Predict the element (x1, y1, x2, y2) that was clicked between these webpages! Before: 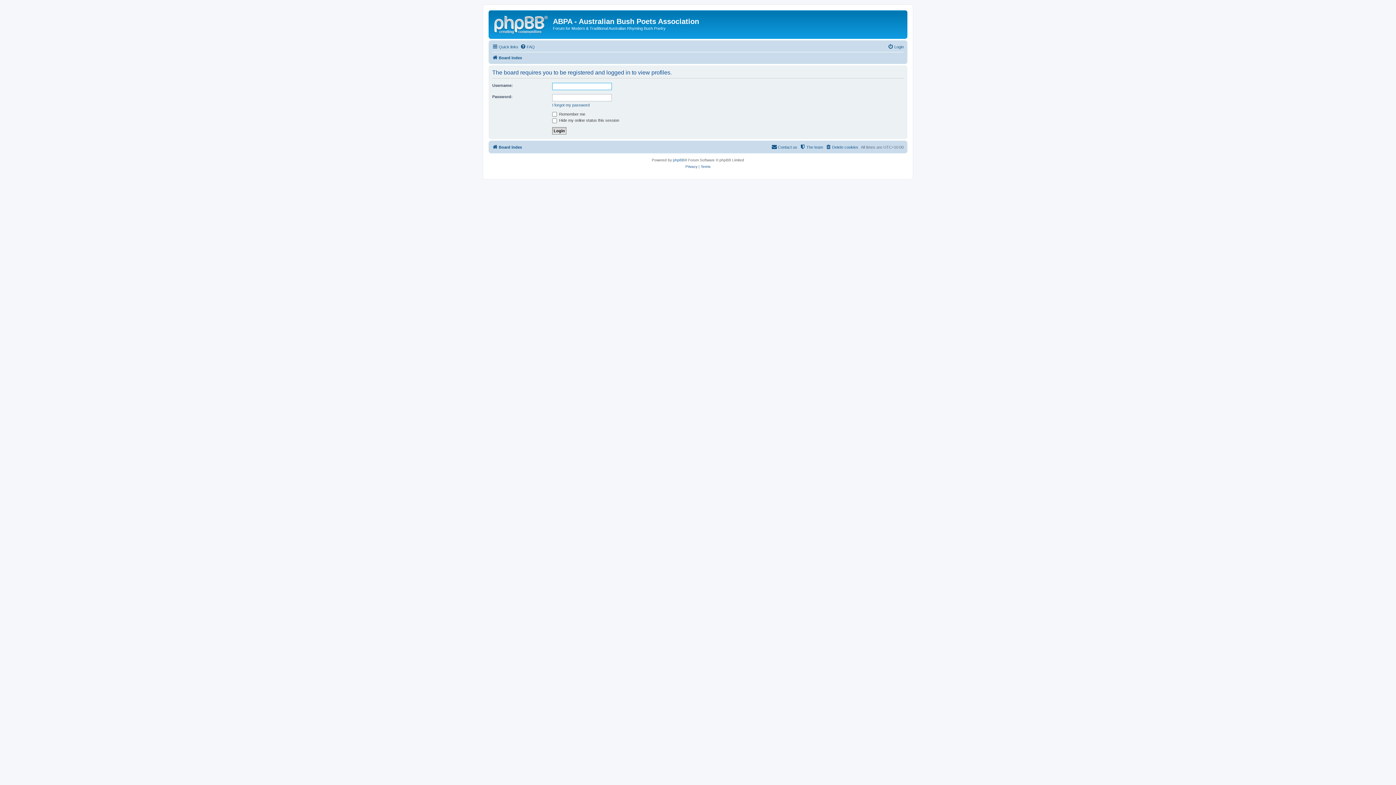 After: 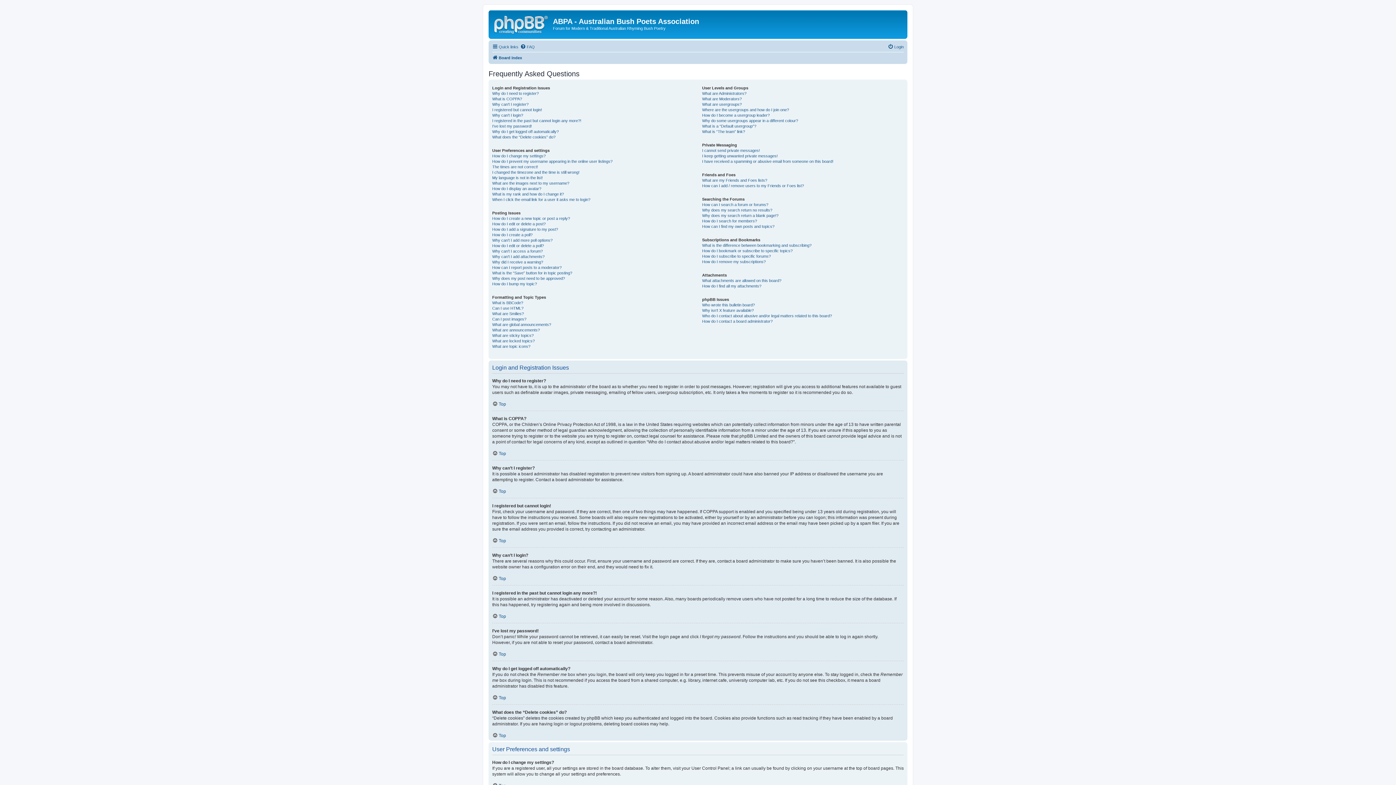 Action: bbox: (520, 42, 534, 51) label: FAQ